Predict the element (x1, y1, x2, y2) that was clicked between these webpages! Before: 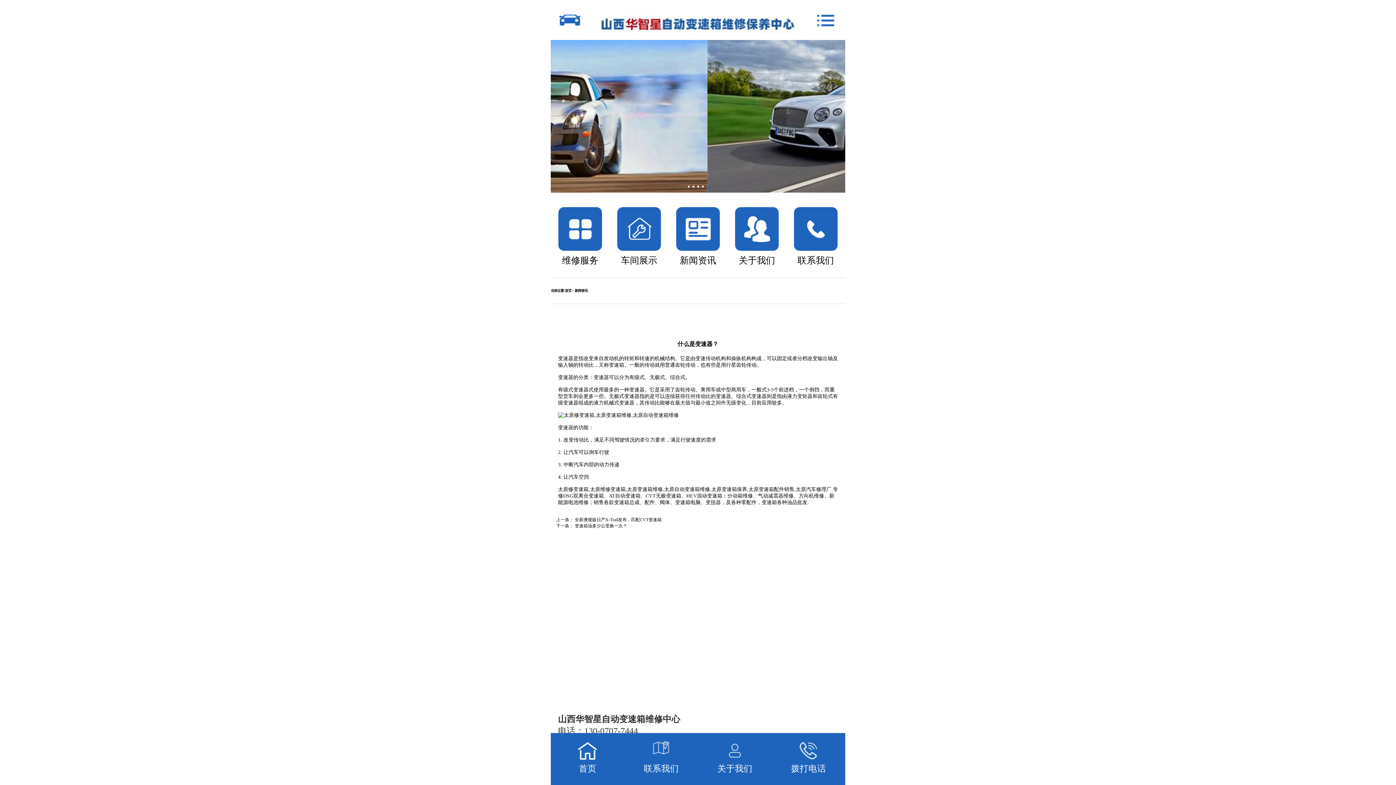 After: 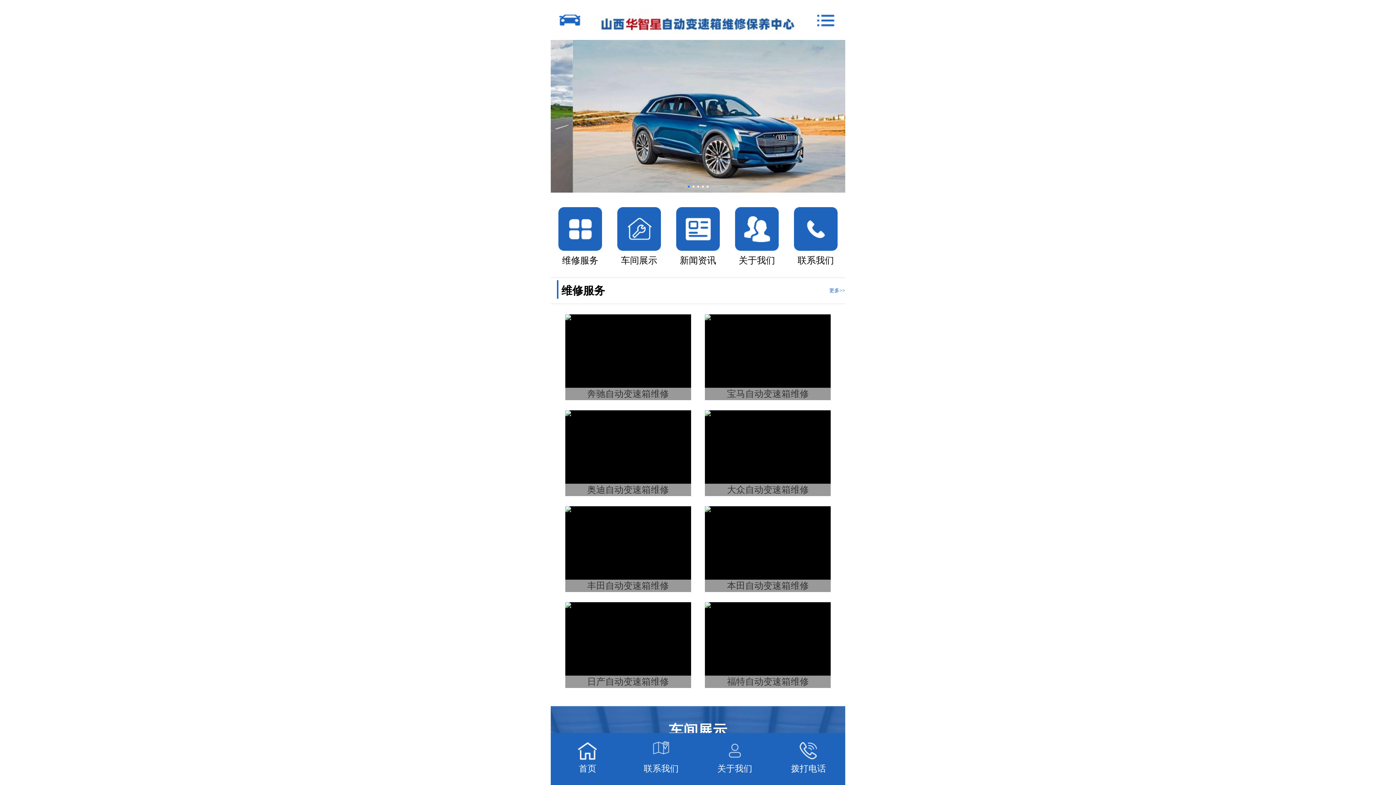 Action: bbox: (595, 33, 798, 38)